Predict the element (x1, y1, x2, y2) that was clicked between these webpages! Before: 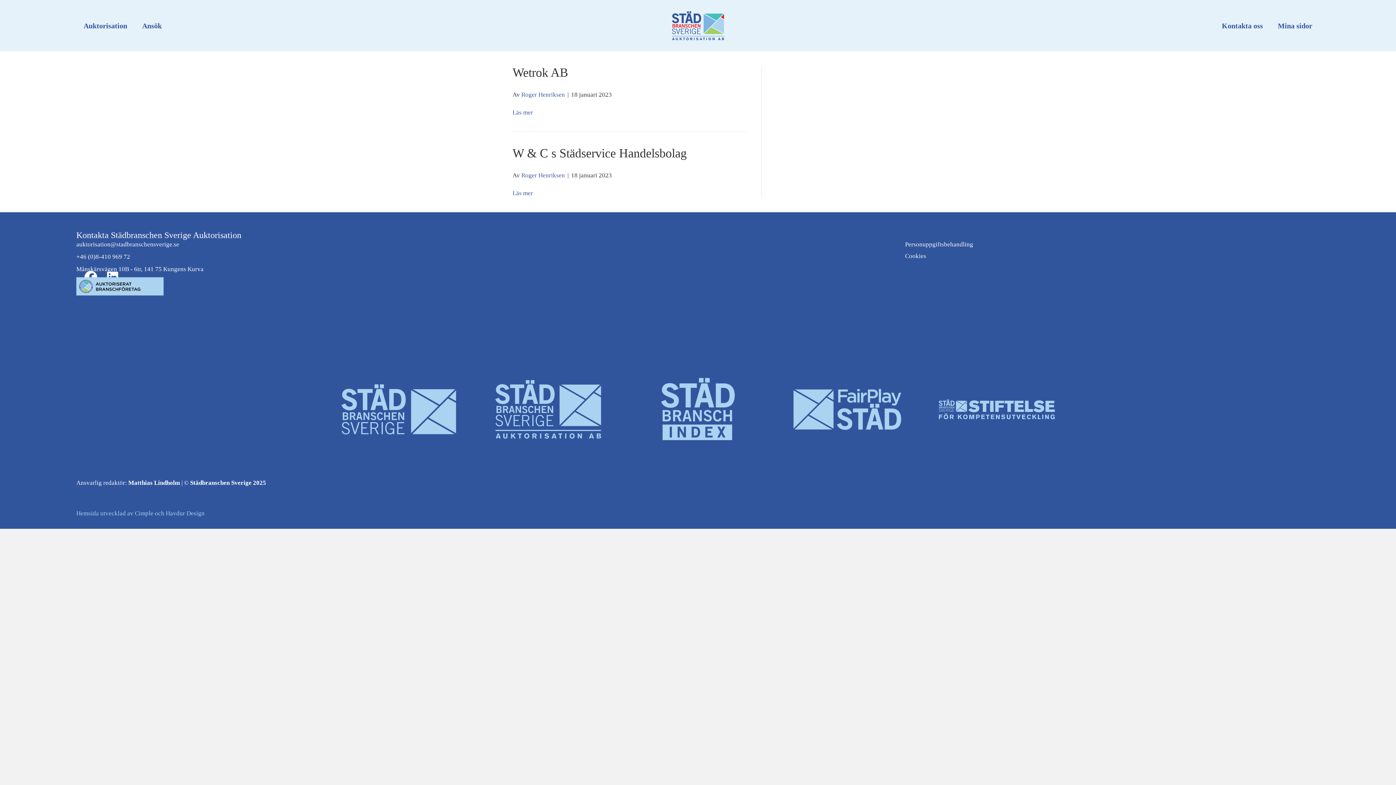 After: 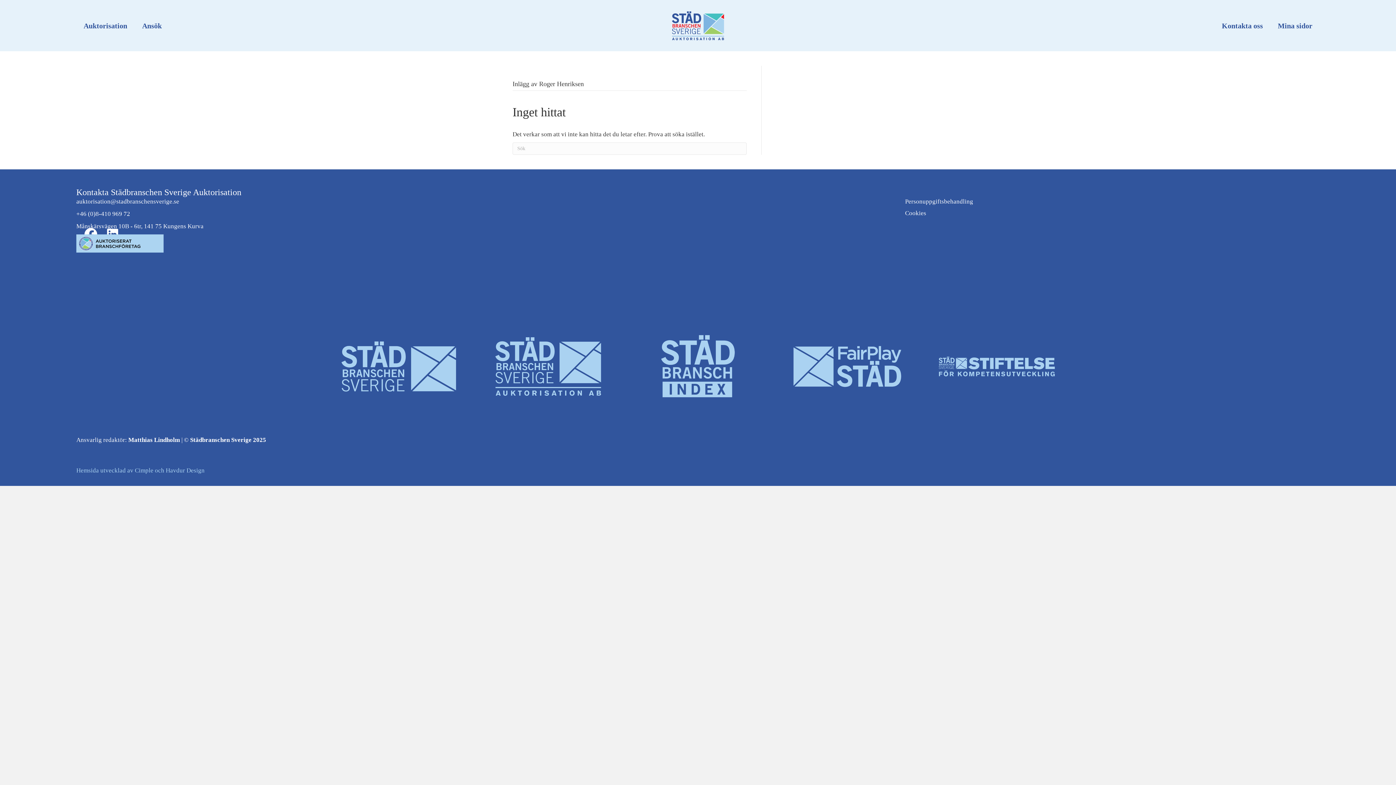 Action: bbox: (521, 91, 565, 98) label: Roger Henriksen